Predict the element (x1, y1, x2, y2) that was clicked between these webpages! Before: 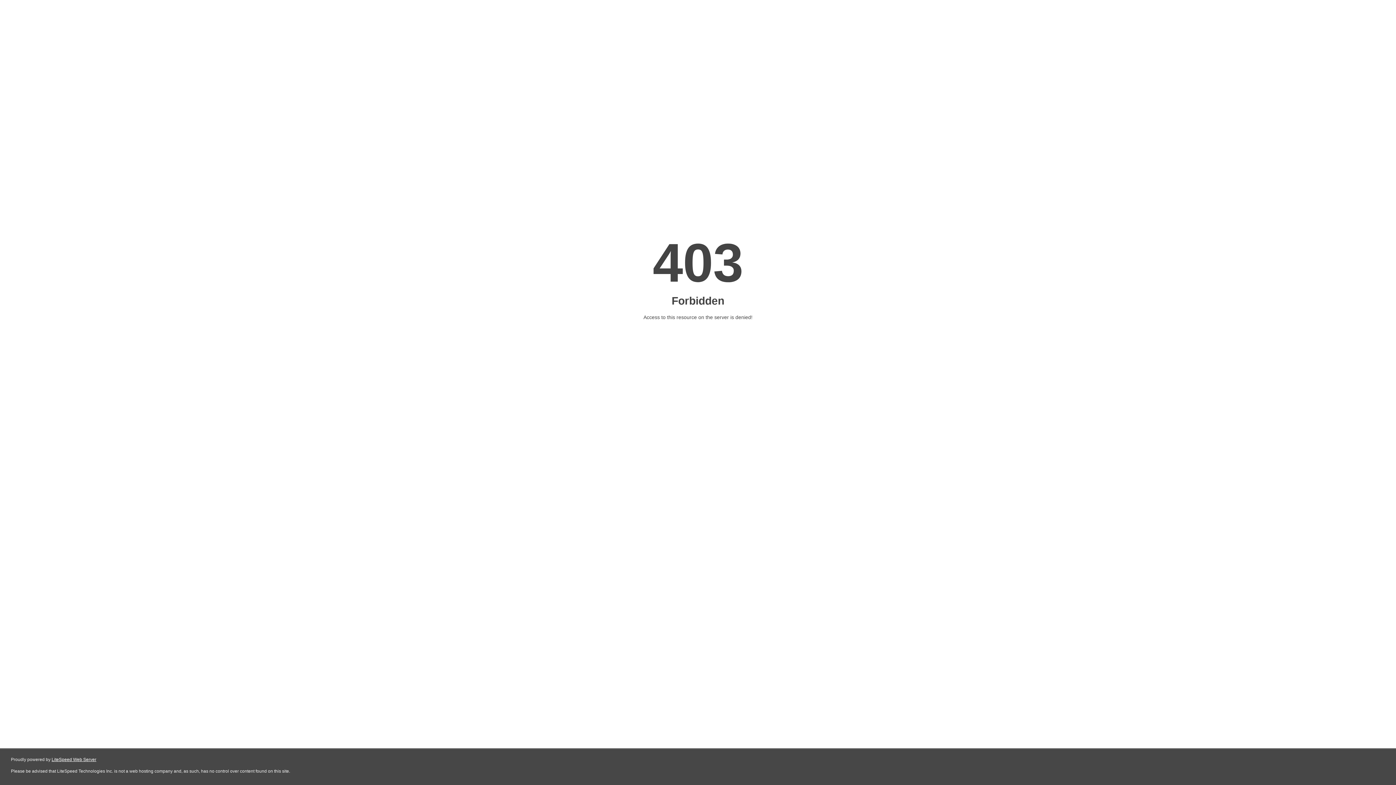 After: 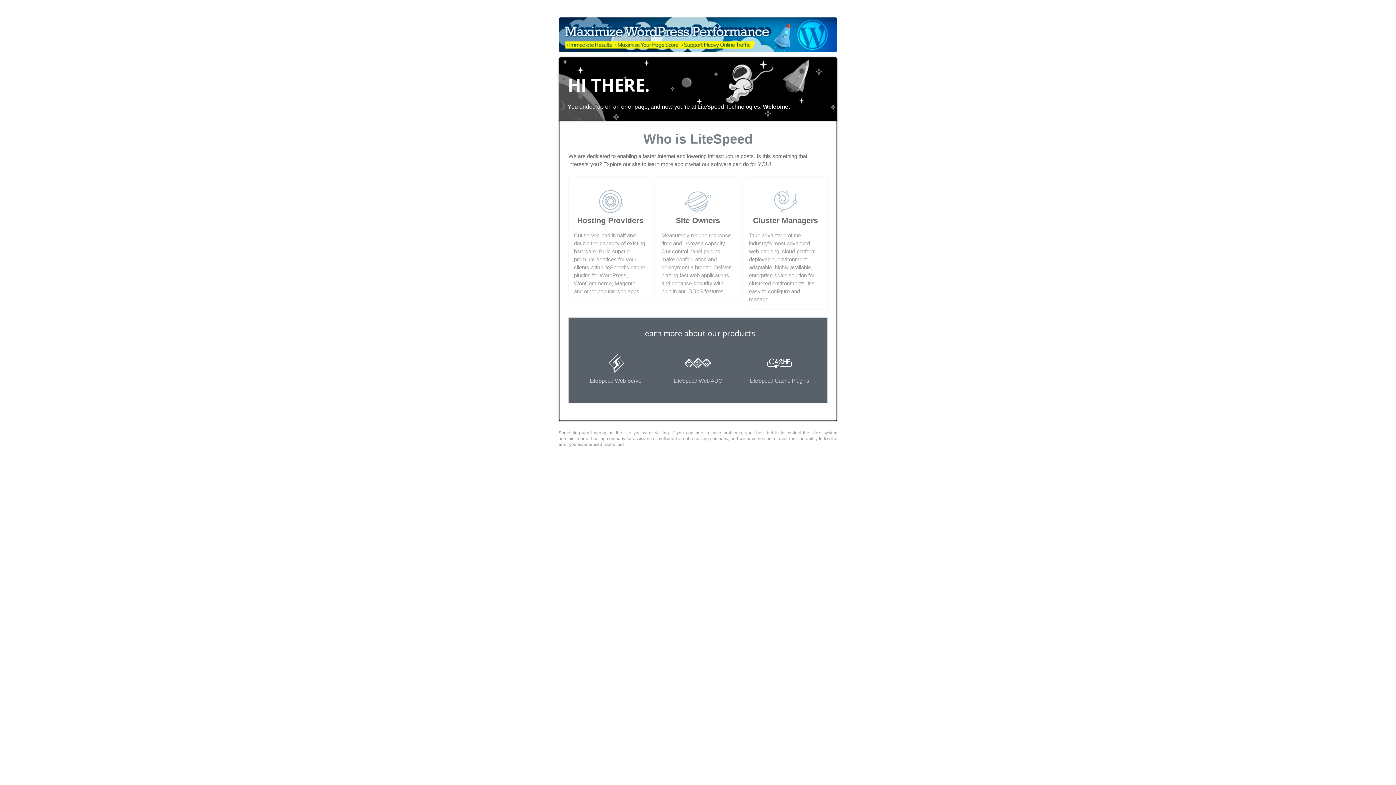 Action: label: LiteSpeed Web Server bbox: (51, 757, 96, 762)